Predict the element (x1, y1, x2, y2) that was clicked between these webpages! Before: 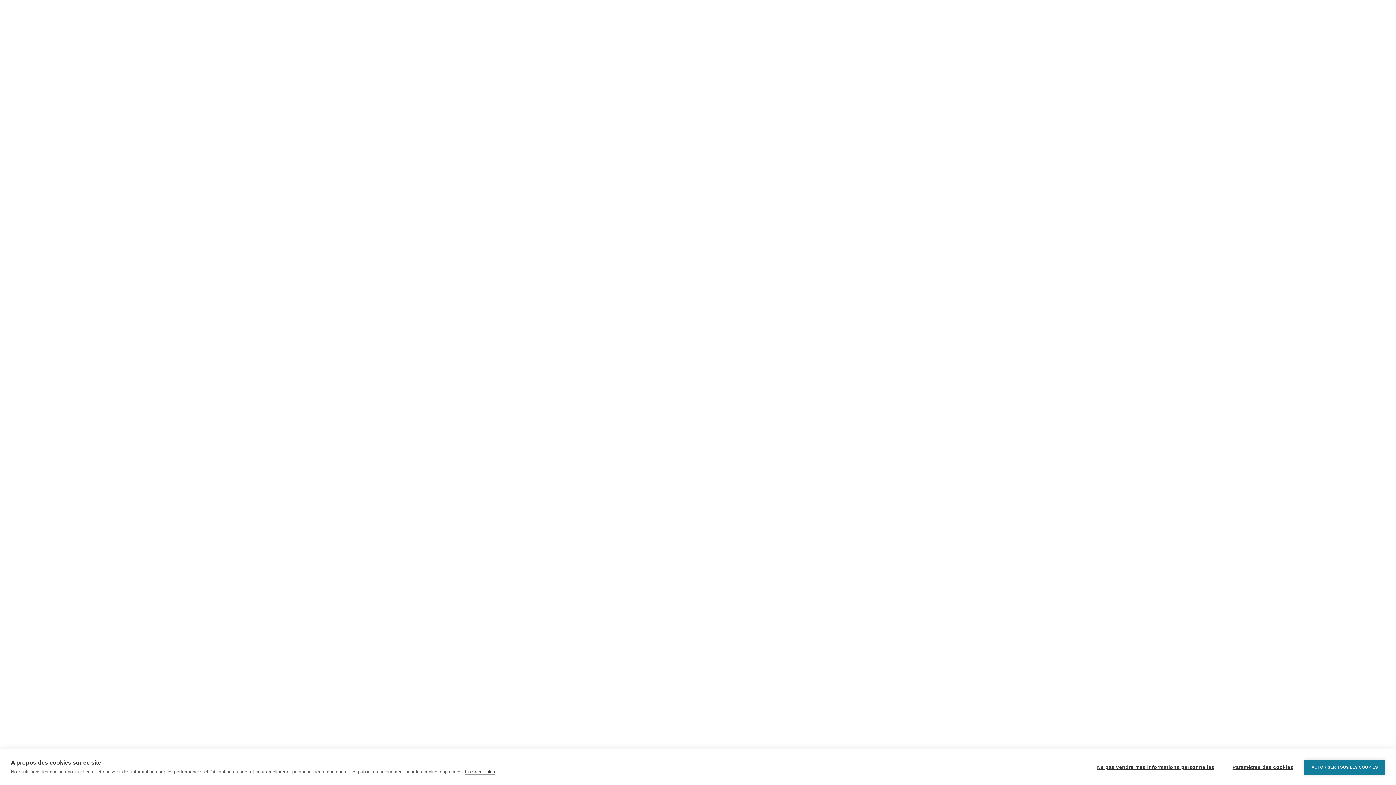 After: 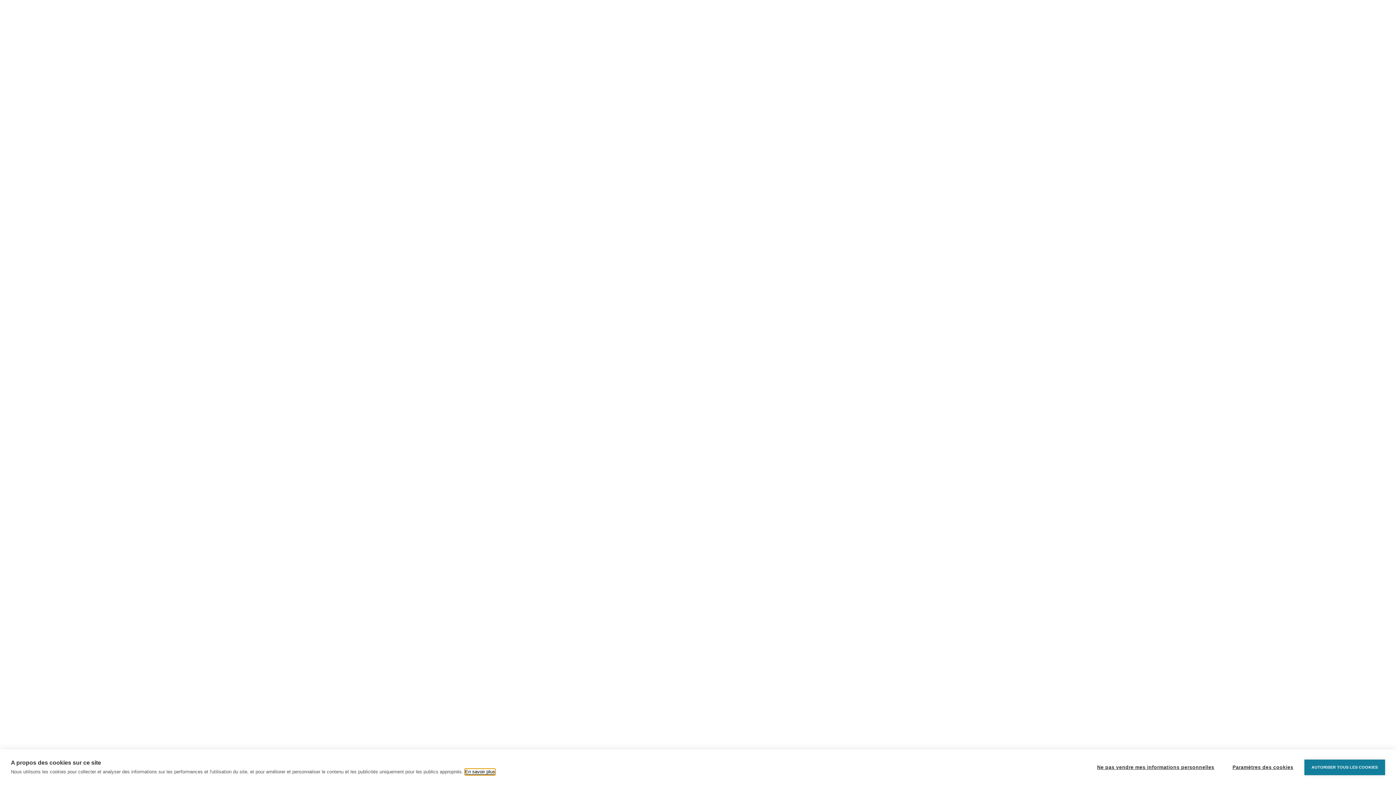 Action: label: En savoir plus bbox: (465, 769, 495, 775)